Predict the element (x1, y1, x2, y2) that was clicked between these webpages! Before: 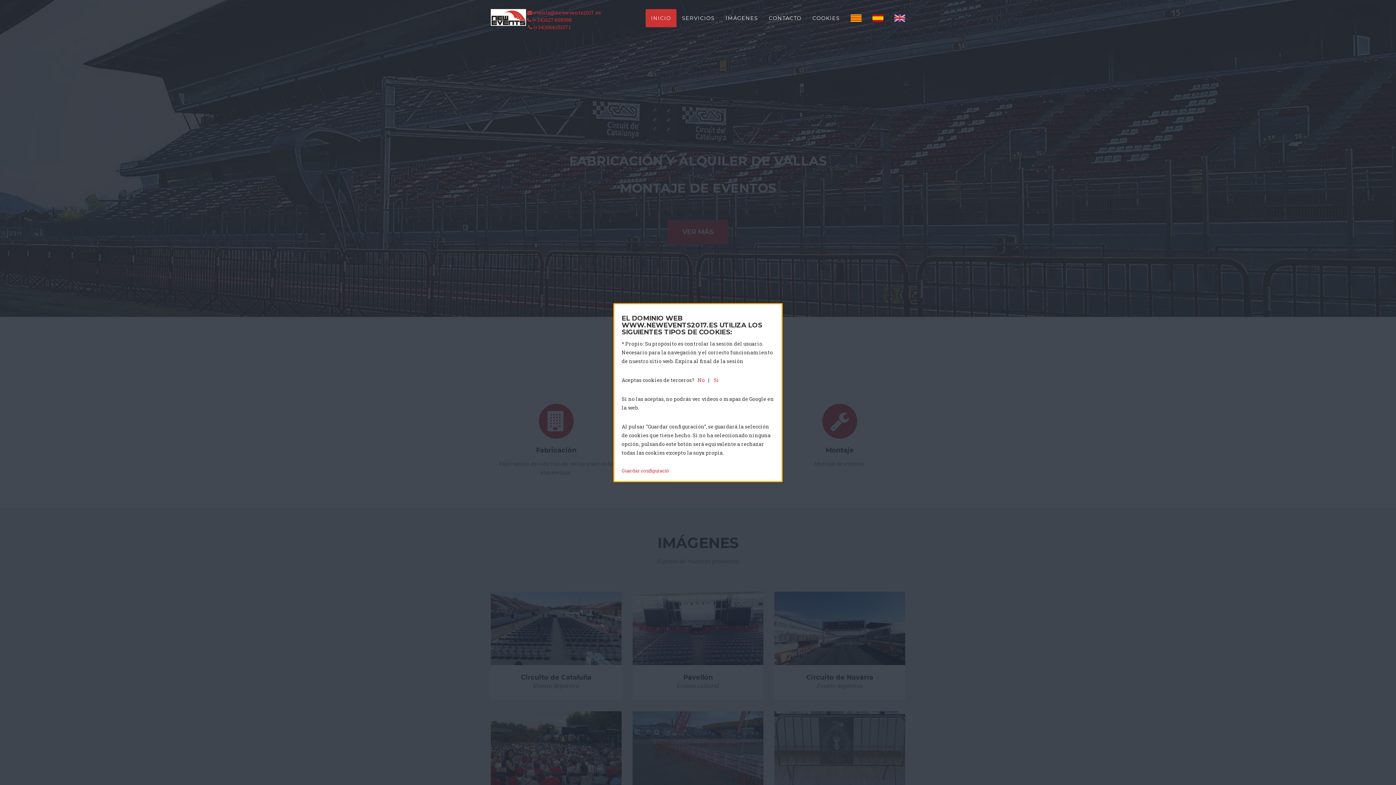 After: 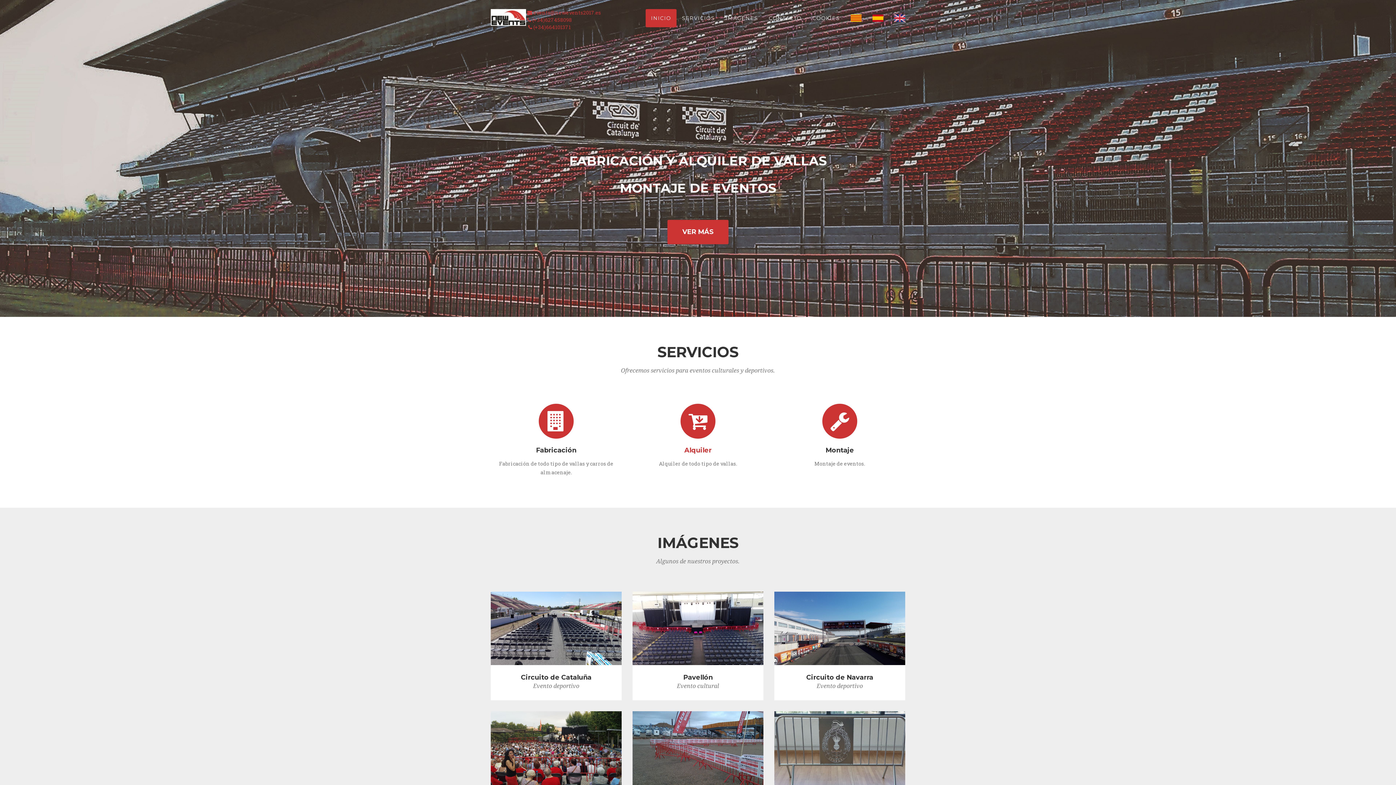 Action: bbox: (697, 376, 705, 383) label: No